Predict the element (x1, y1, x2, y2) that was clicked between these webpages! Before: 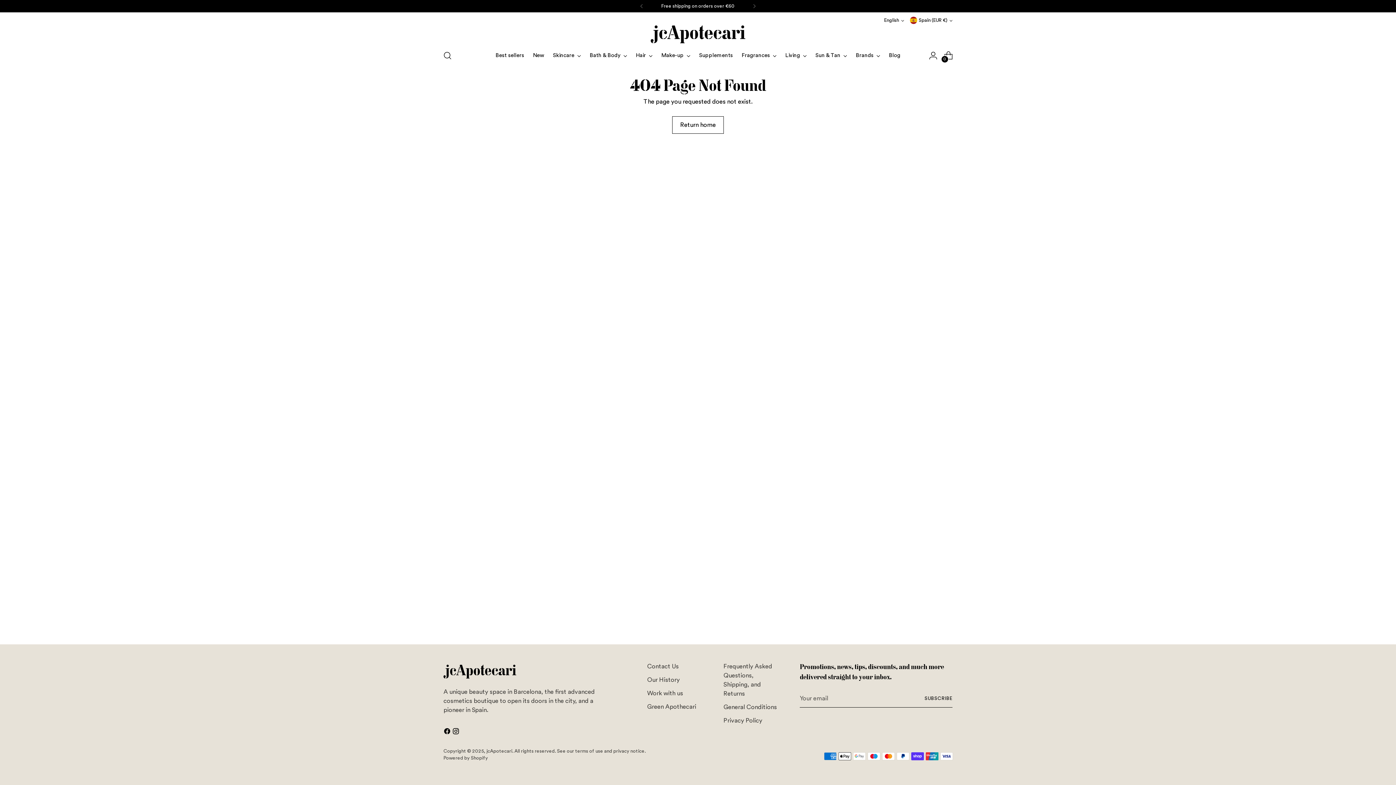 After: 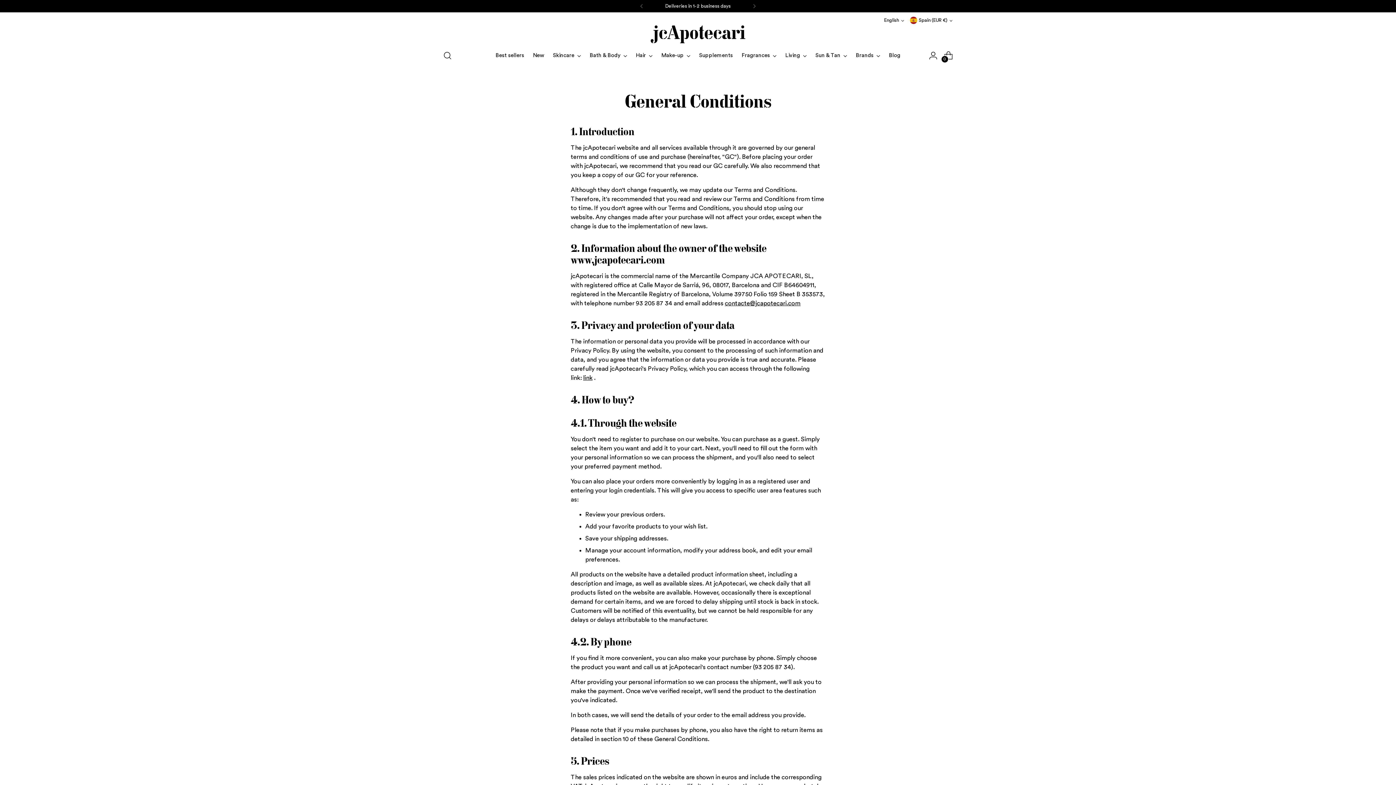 Action: bbox: (723, 704, 777, 710) label: General Conditions